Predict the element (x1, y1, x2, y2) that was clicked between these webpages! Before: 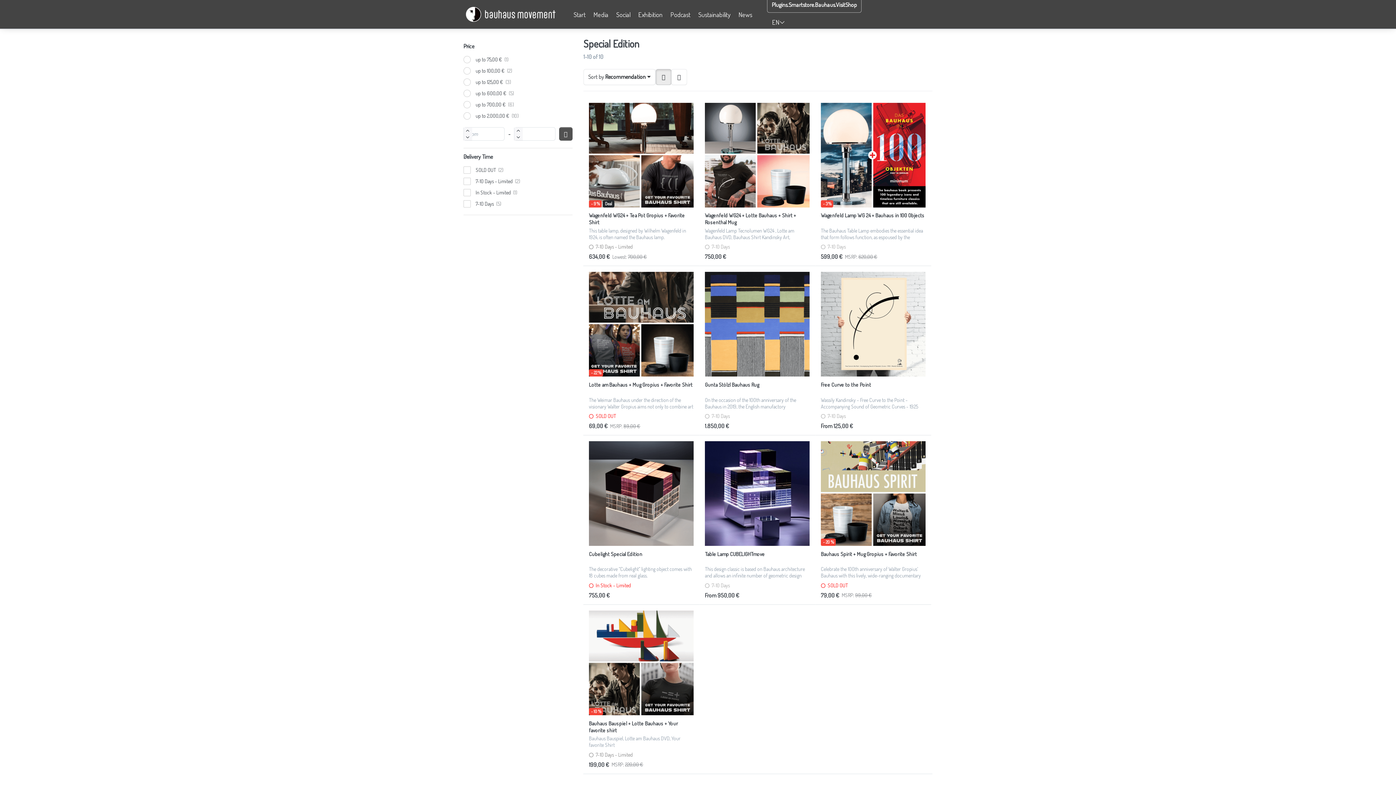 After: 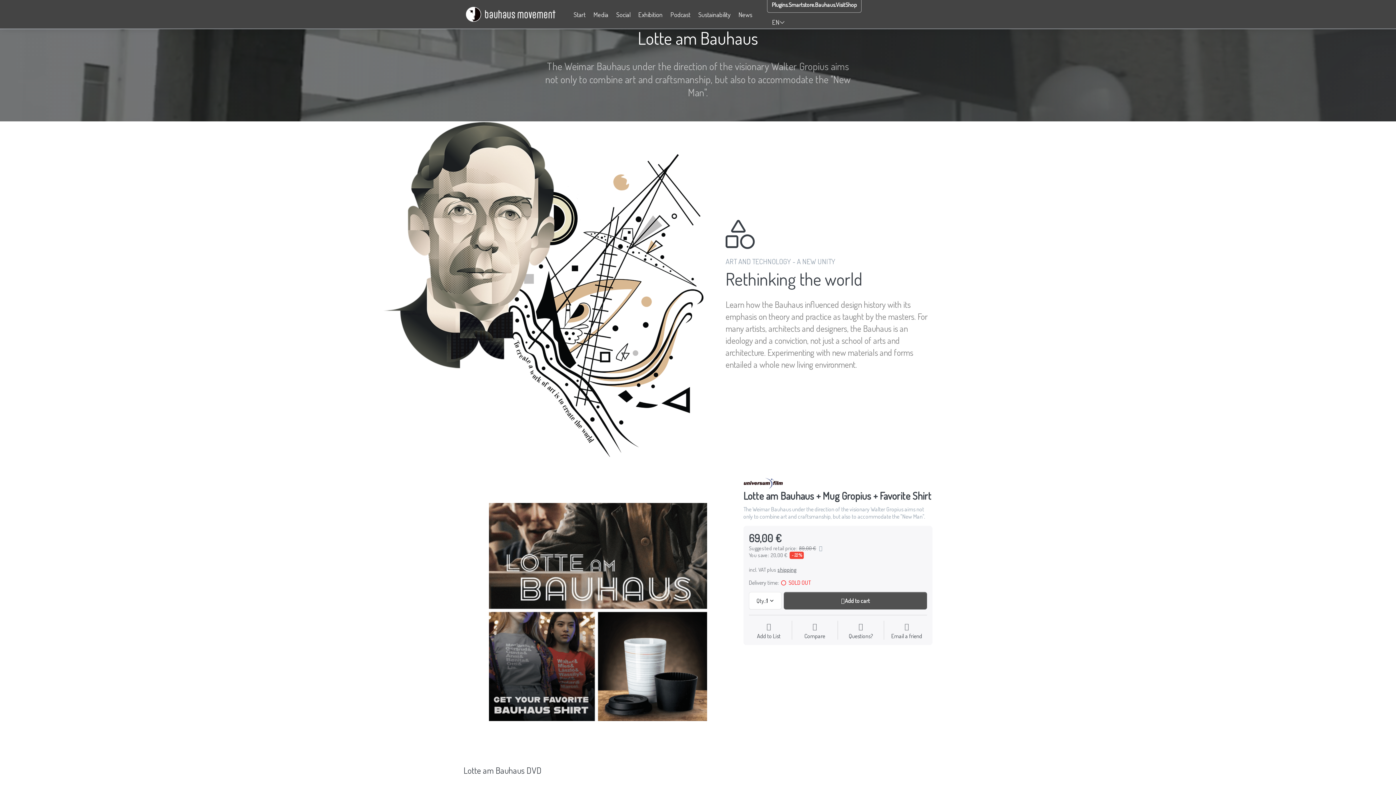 Action: label: Lotte am Bauhaus + Mug Gropius + Favorite Shirt bbox: (589, 381, 692, 388)